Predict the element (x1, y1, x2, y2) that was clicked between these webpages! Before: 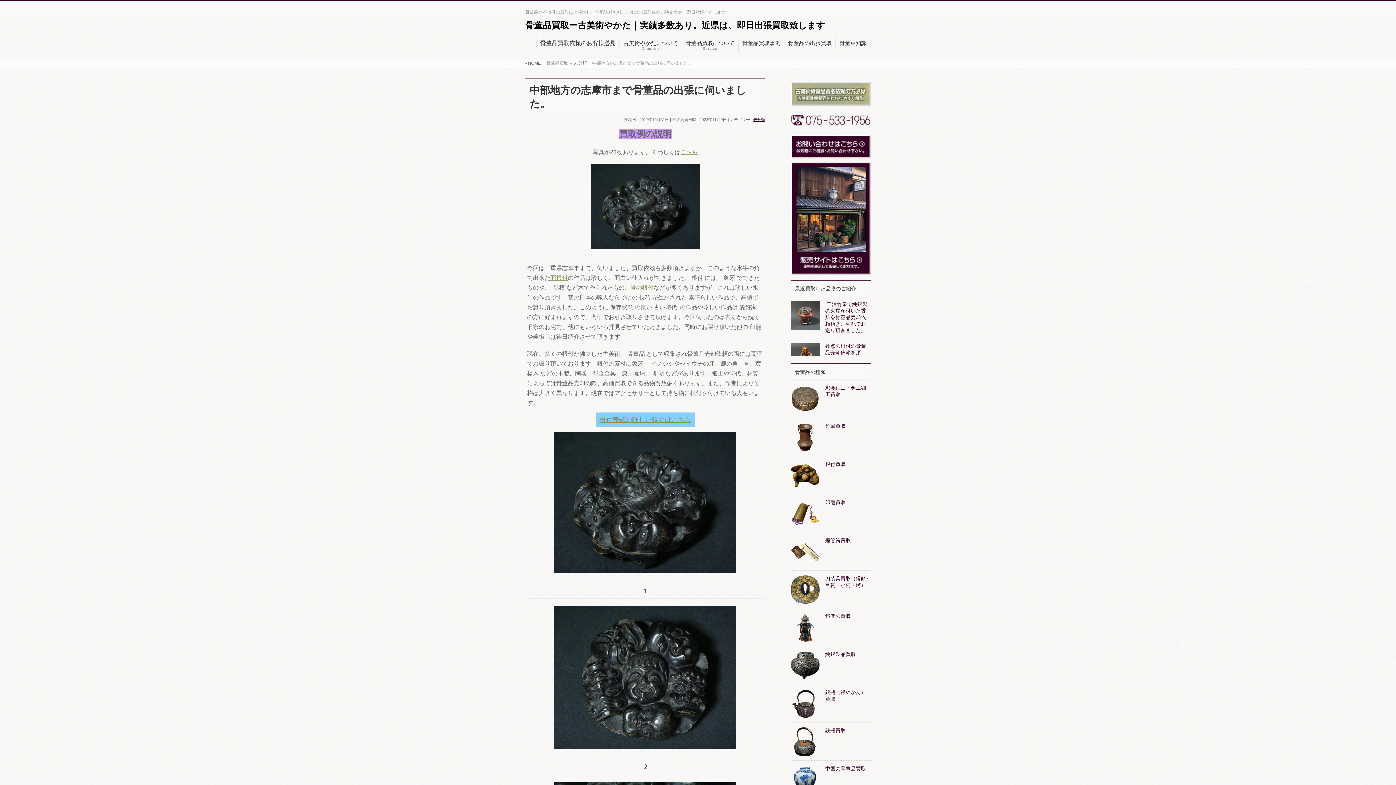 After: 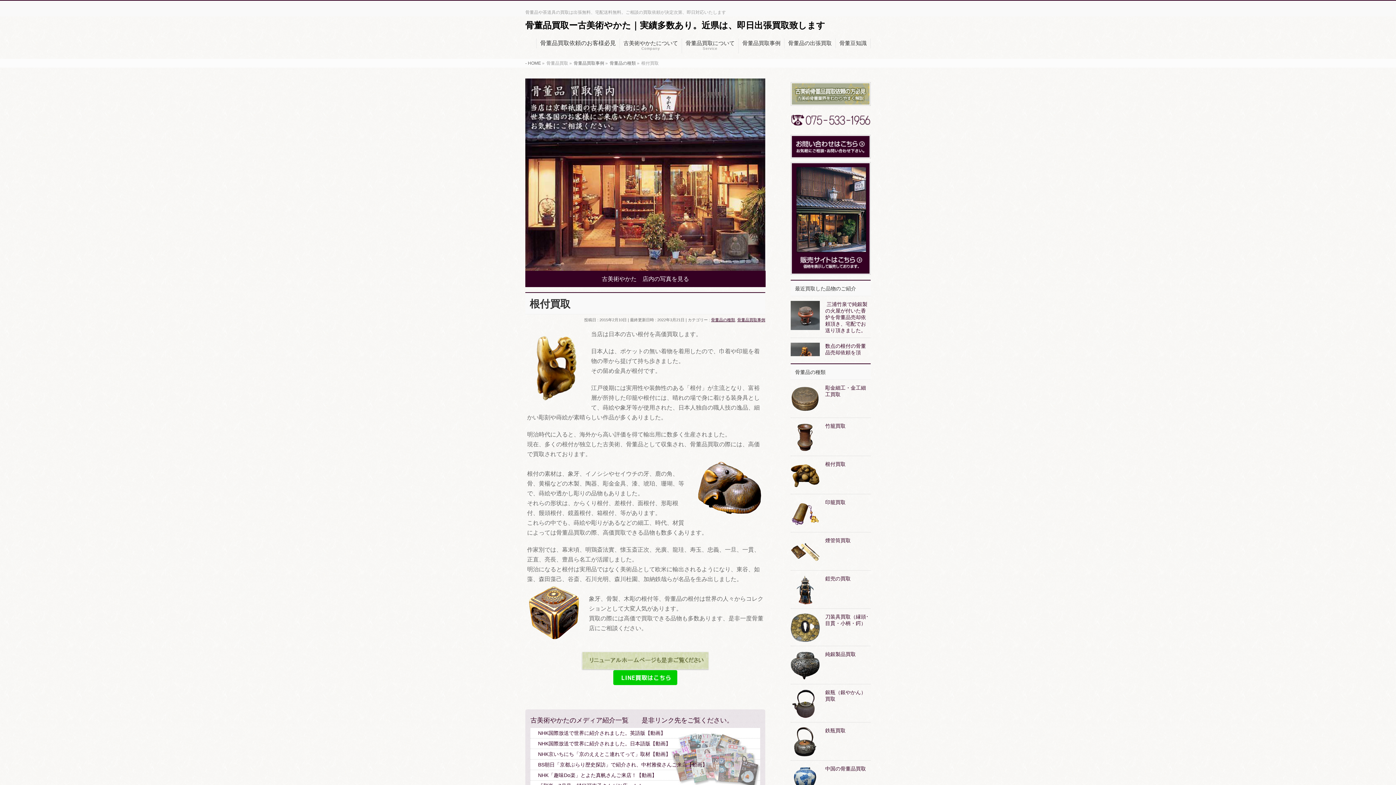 Action: label: 根付買取 bbox: (790, 456, 870, 494)